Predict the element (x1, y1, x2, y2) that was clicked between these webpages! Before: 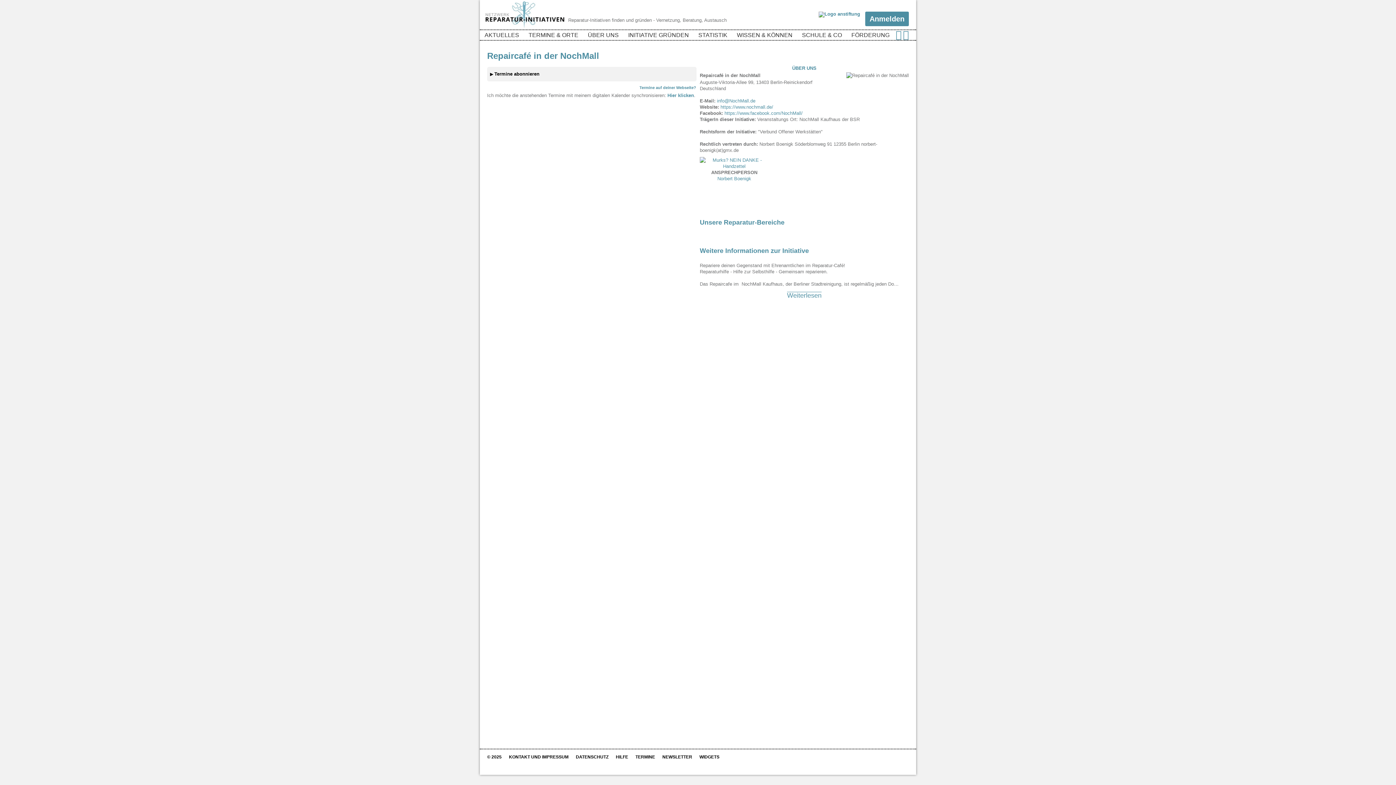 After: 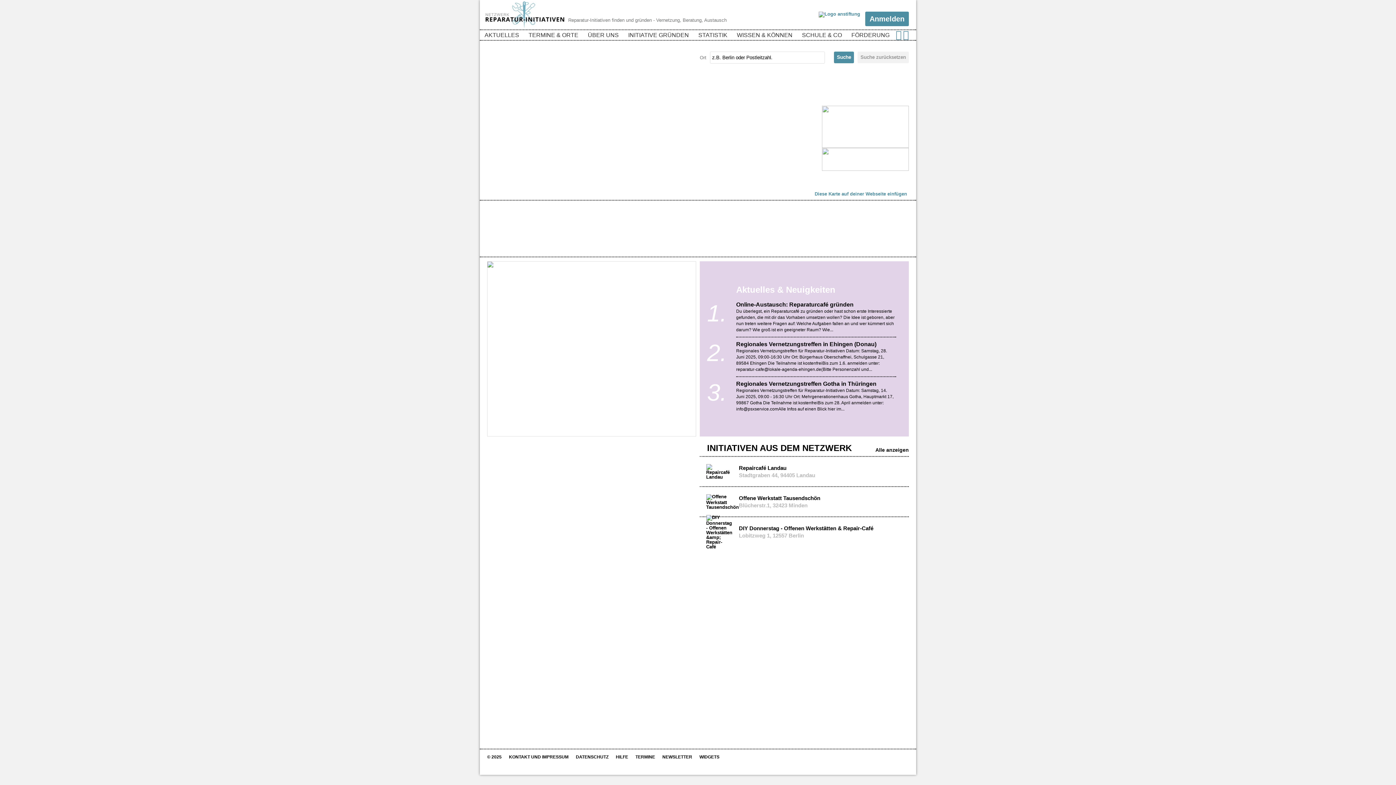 Action: label: © 2025 bbox: (487, 753, 501, 761)